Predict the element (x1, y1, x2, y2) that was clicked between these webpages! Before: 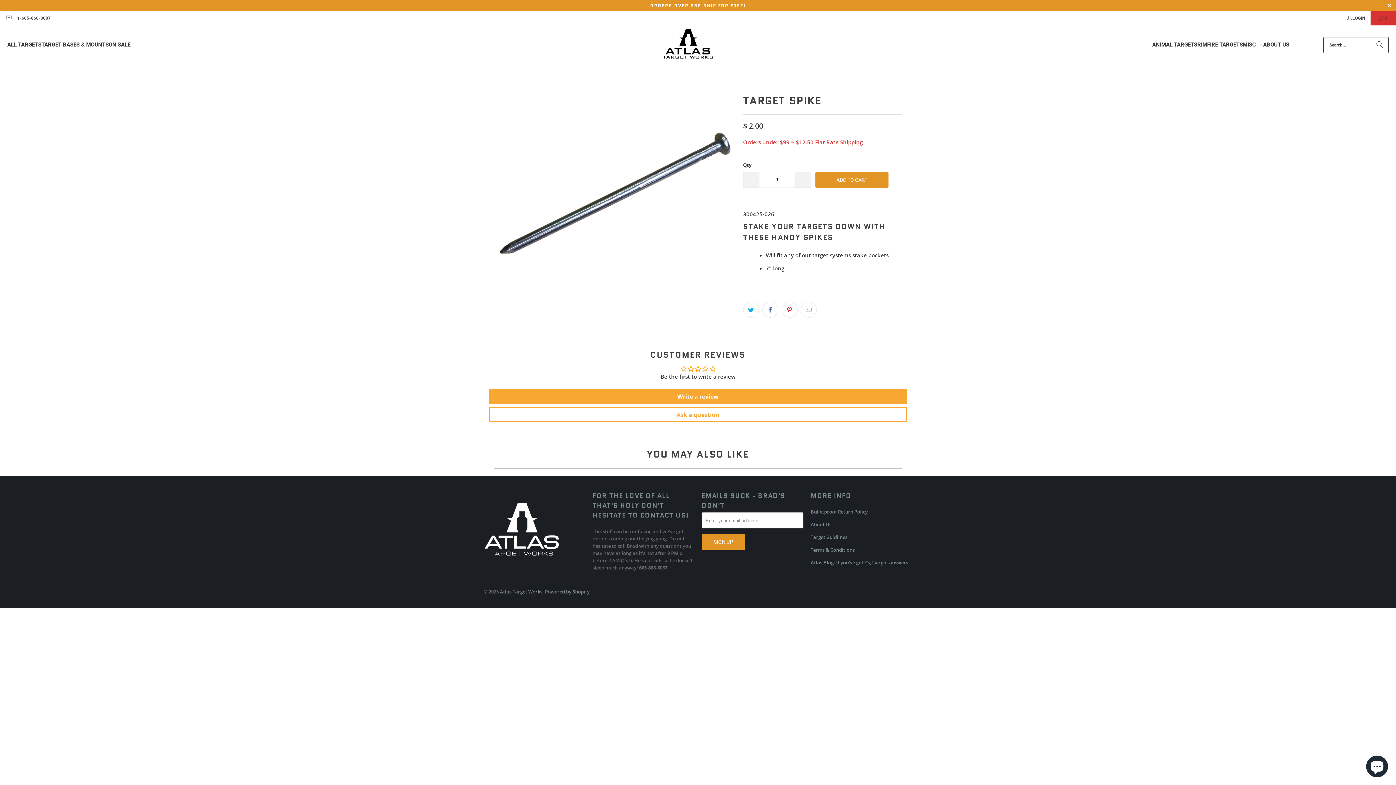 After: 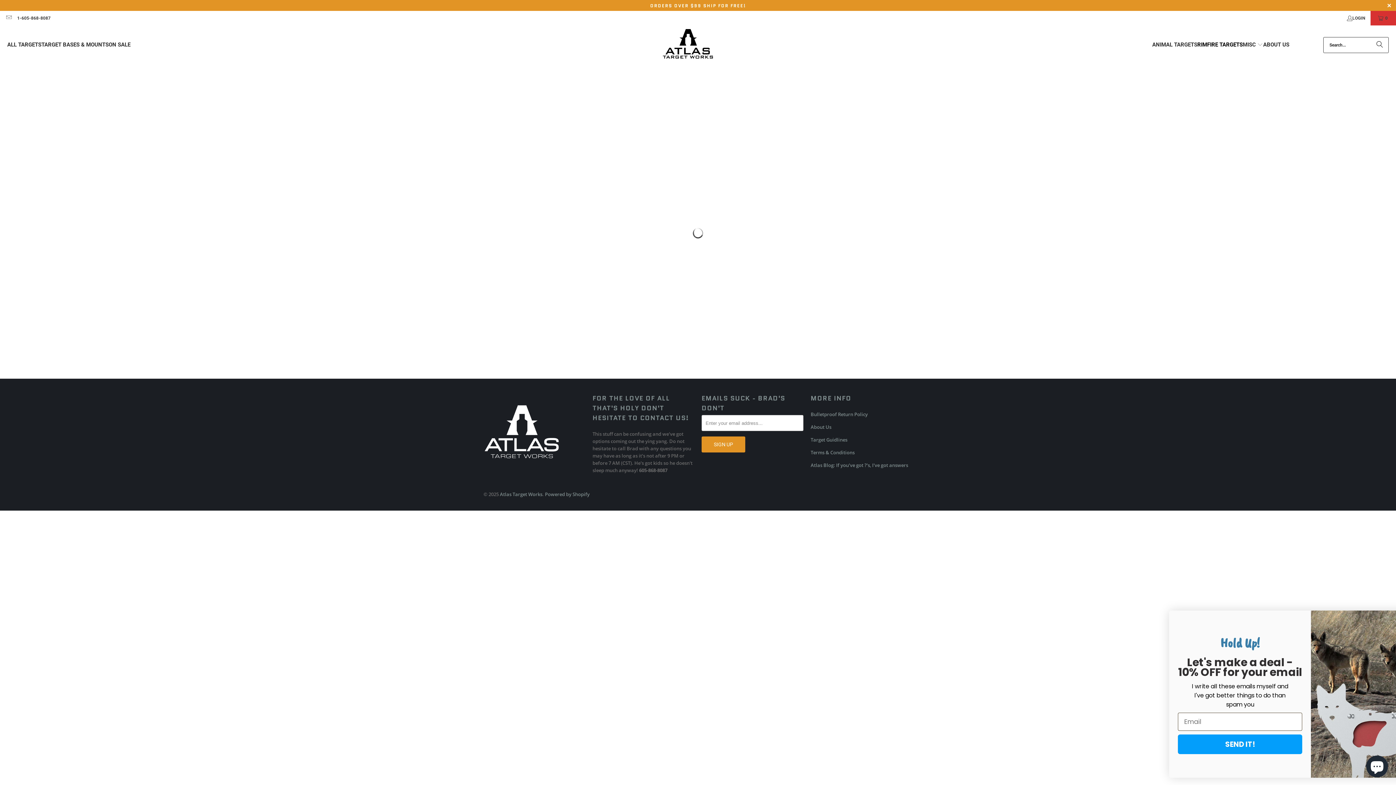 Action: bbox: (1197, 36, 1243, 53) label: RIMFIRE TARGETS